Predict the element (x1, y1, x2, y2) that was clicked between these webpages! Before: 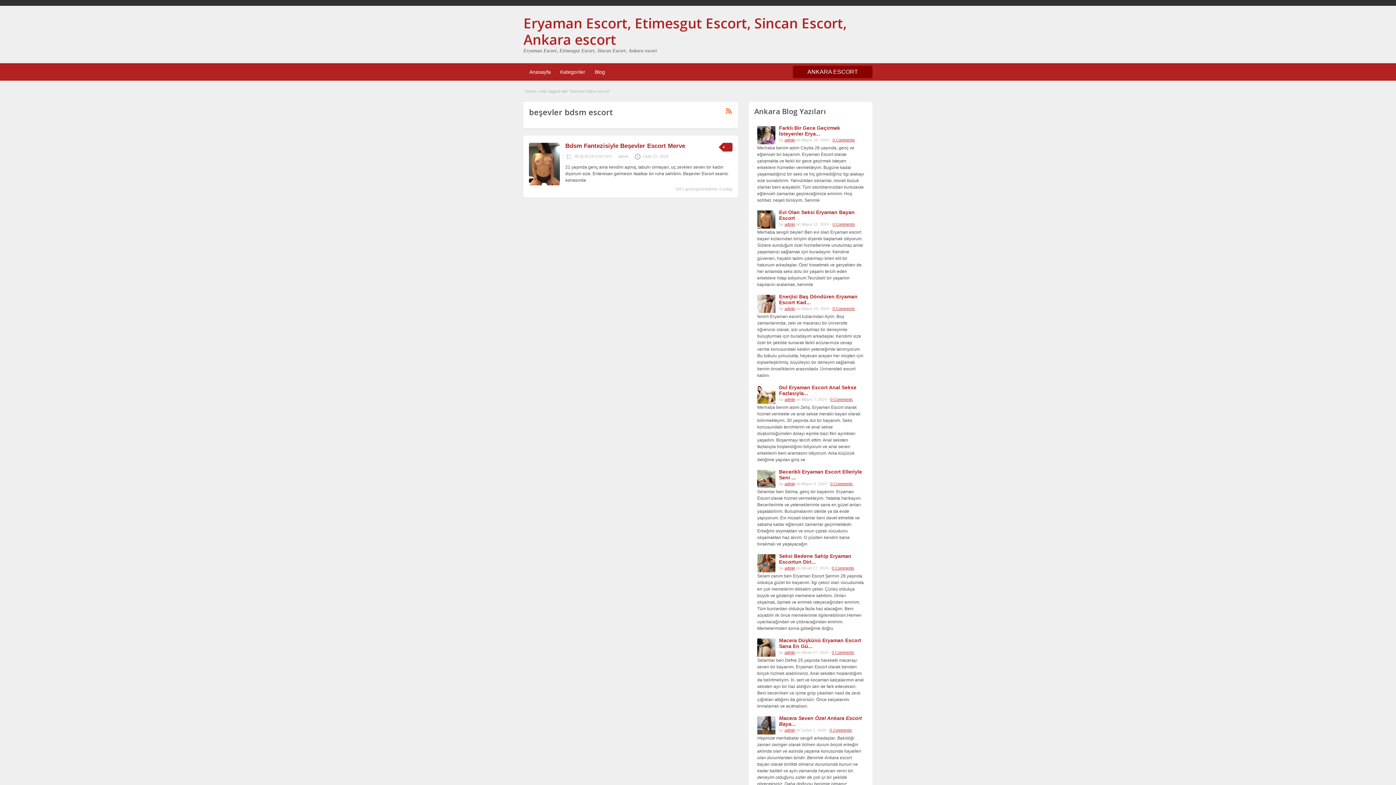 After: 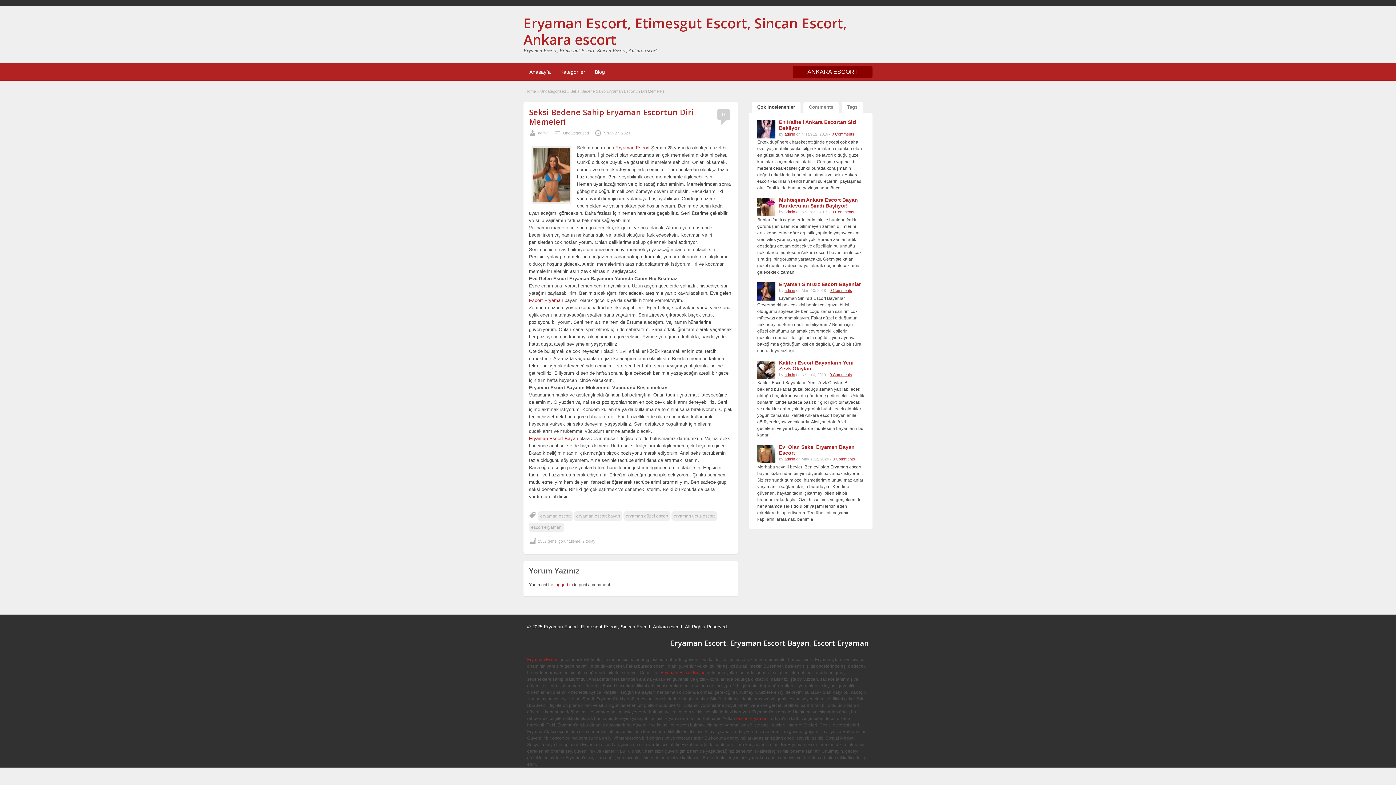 Action: label: Seksi Bedene Sahip Eryaman Escortun Diri... bbox: (779, 553, 851, 565)